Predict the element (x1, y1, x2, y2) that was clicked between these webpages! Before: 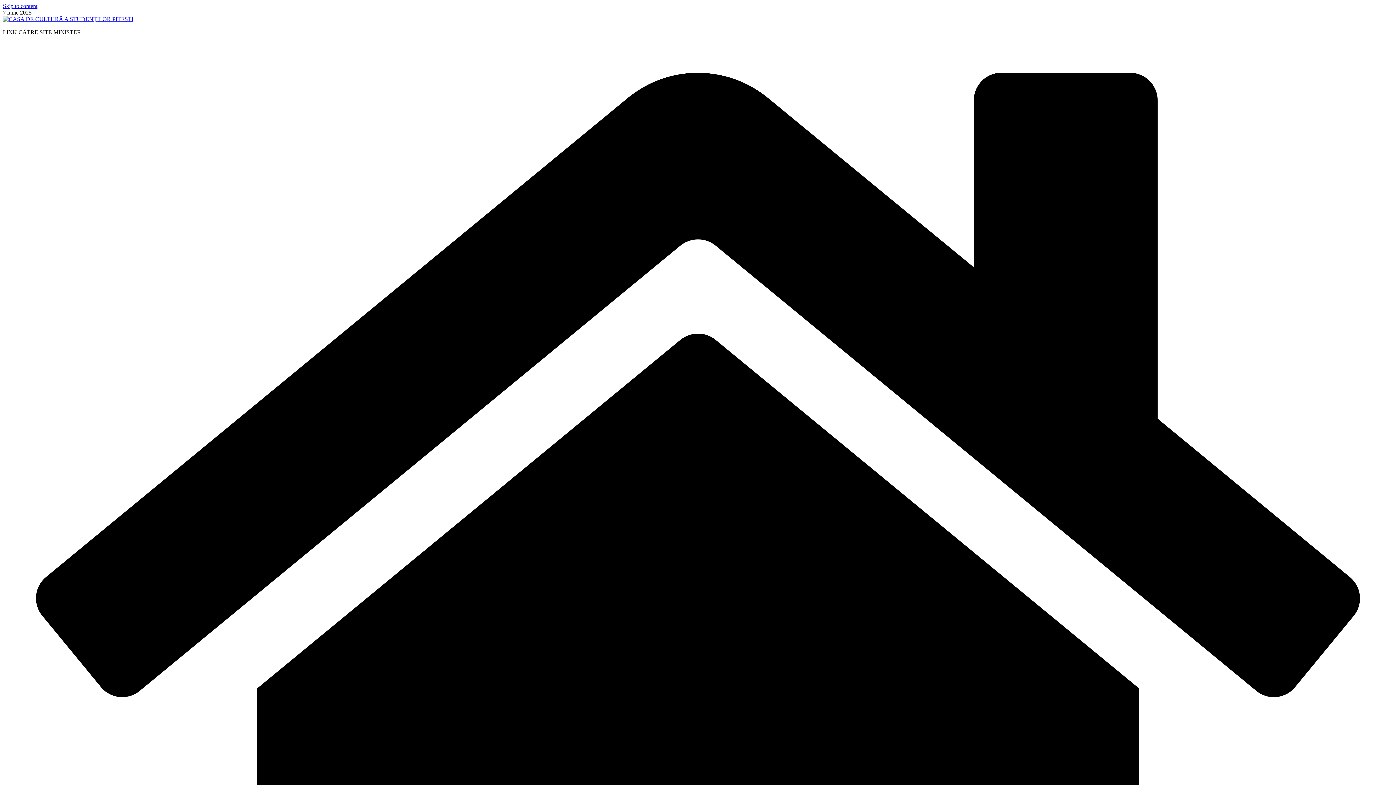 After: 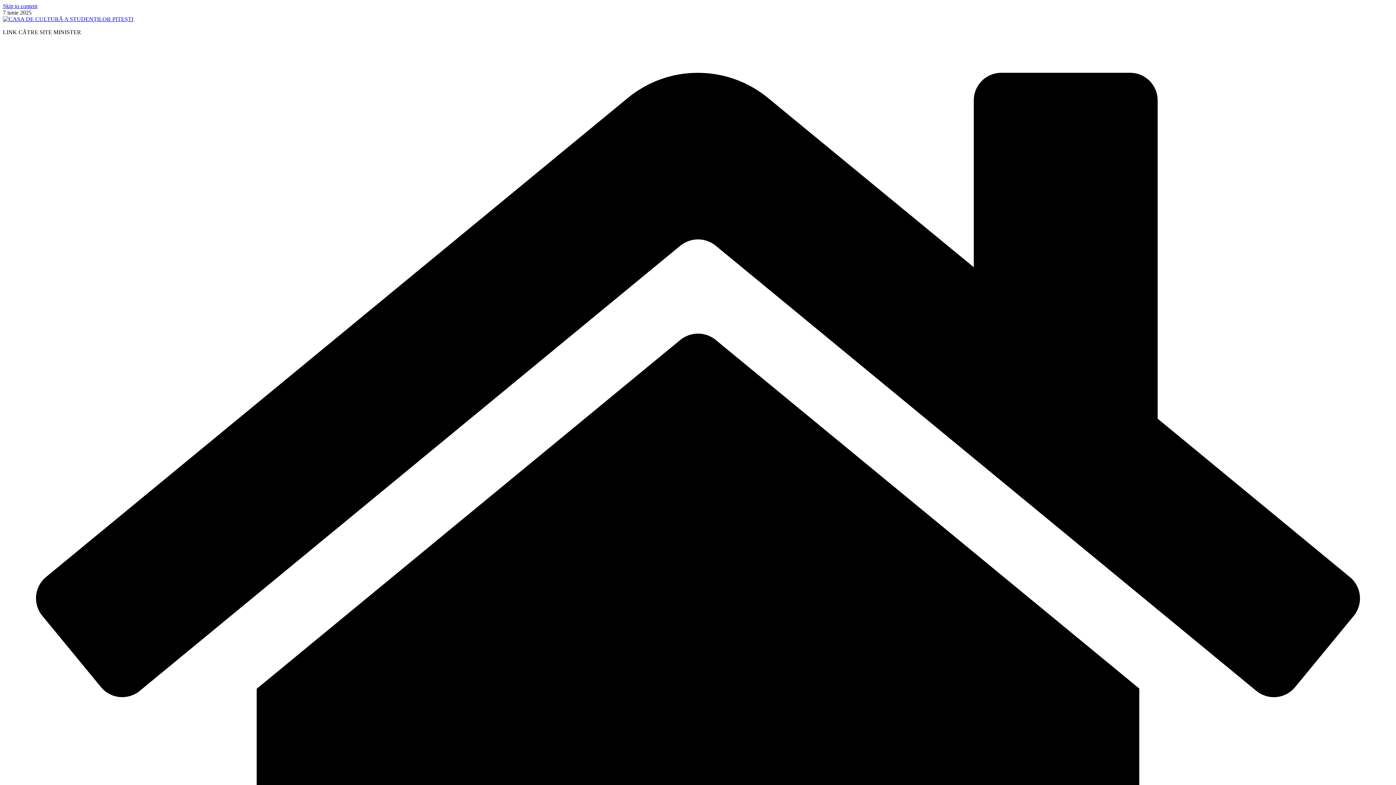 Action: bbox: (2, 2, 37, 9) label: Skip to content